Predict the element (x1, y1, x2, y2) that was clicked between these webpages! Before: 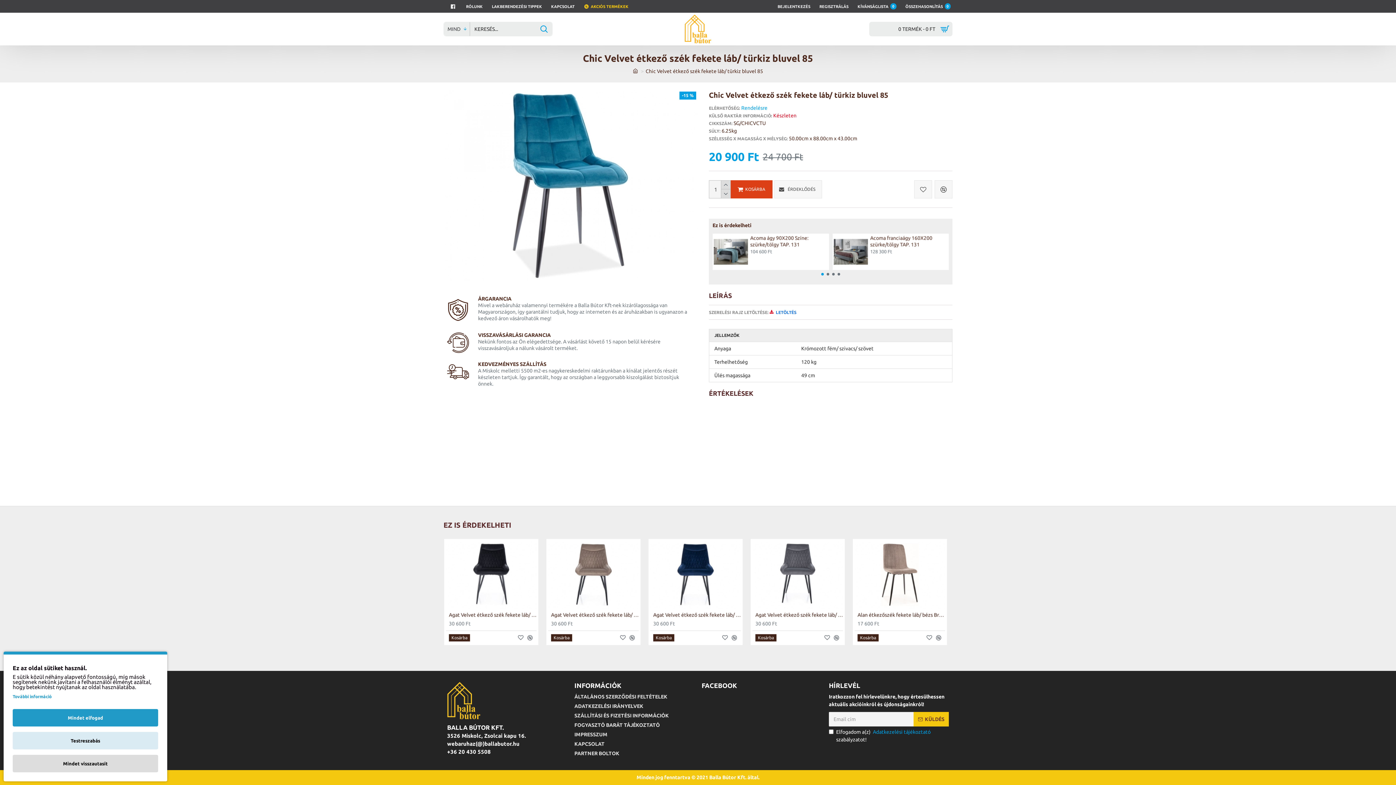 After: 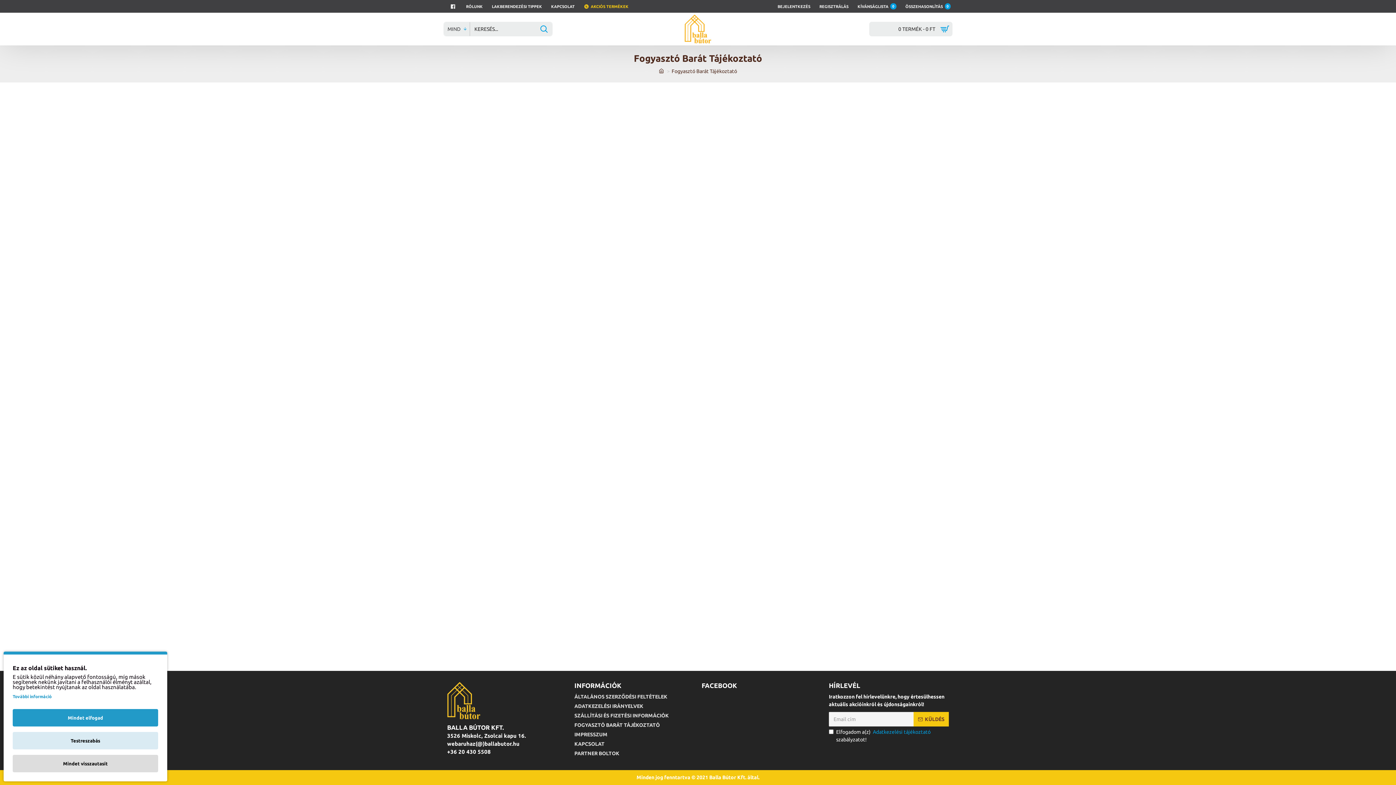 Action: label: FOGYASZTÓ BARÁT TÁJÉKOZTATÓ bbox: (574, 721, 660, 731)